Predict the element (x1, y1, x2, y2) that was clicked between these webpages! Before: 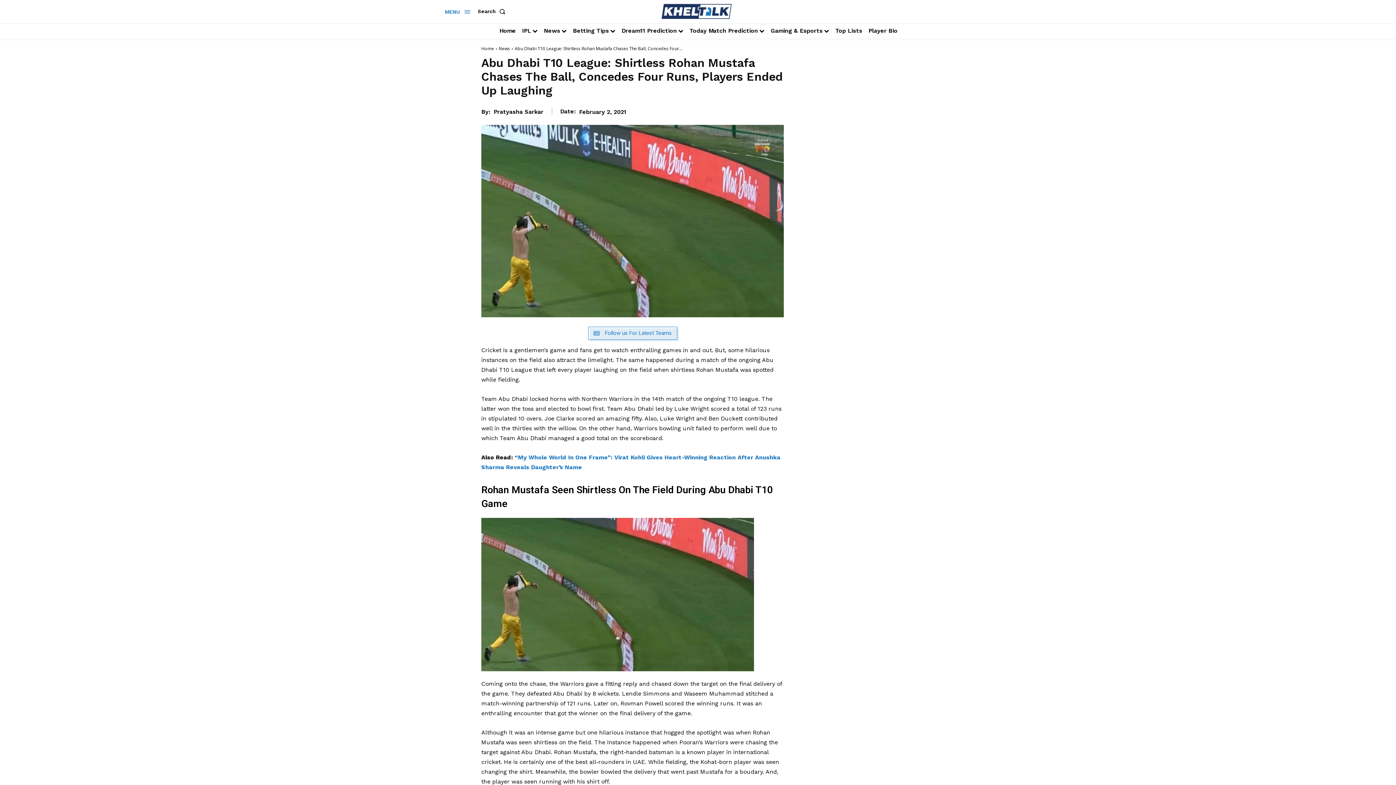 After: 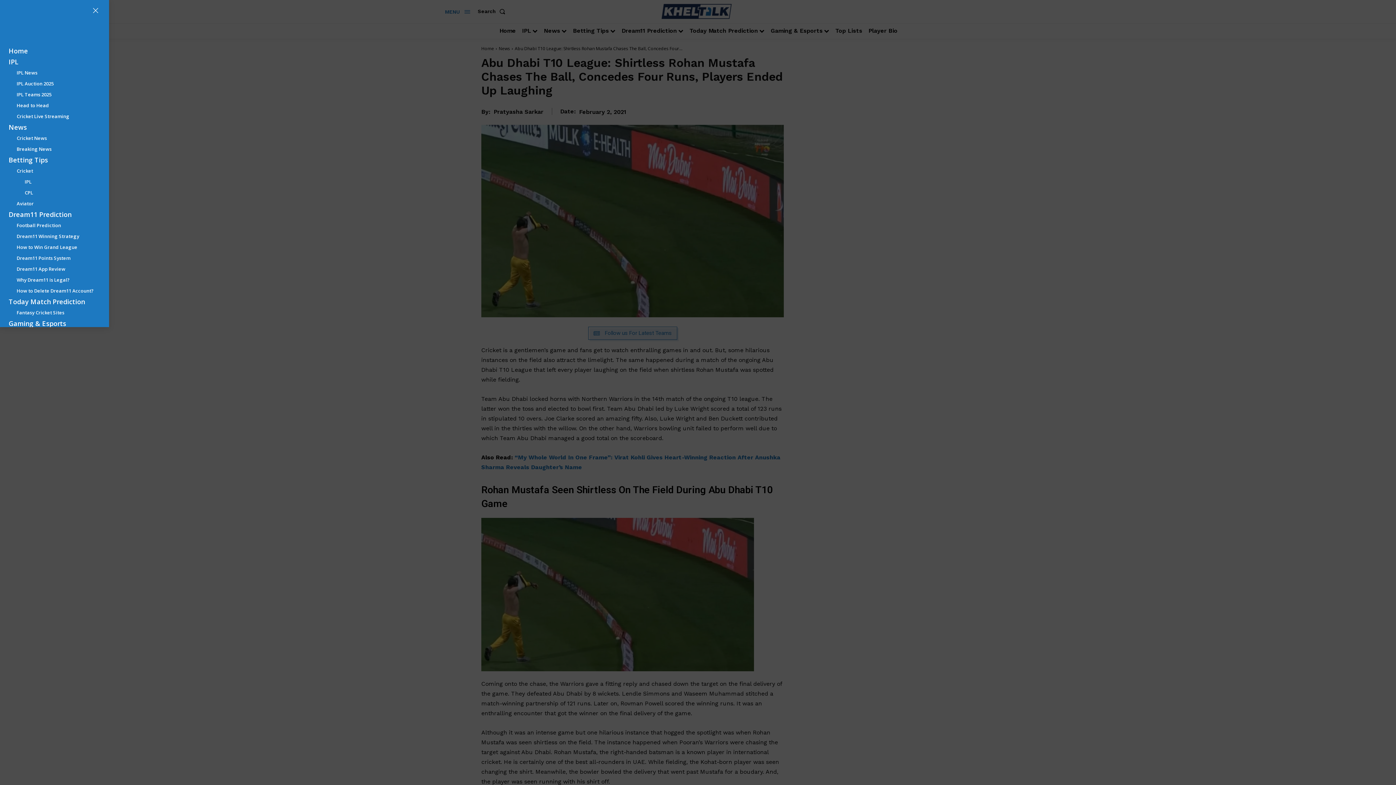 Action: label: MENU bbox: (445, 3, 470, 19)